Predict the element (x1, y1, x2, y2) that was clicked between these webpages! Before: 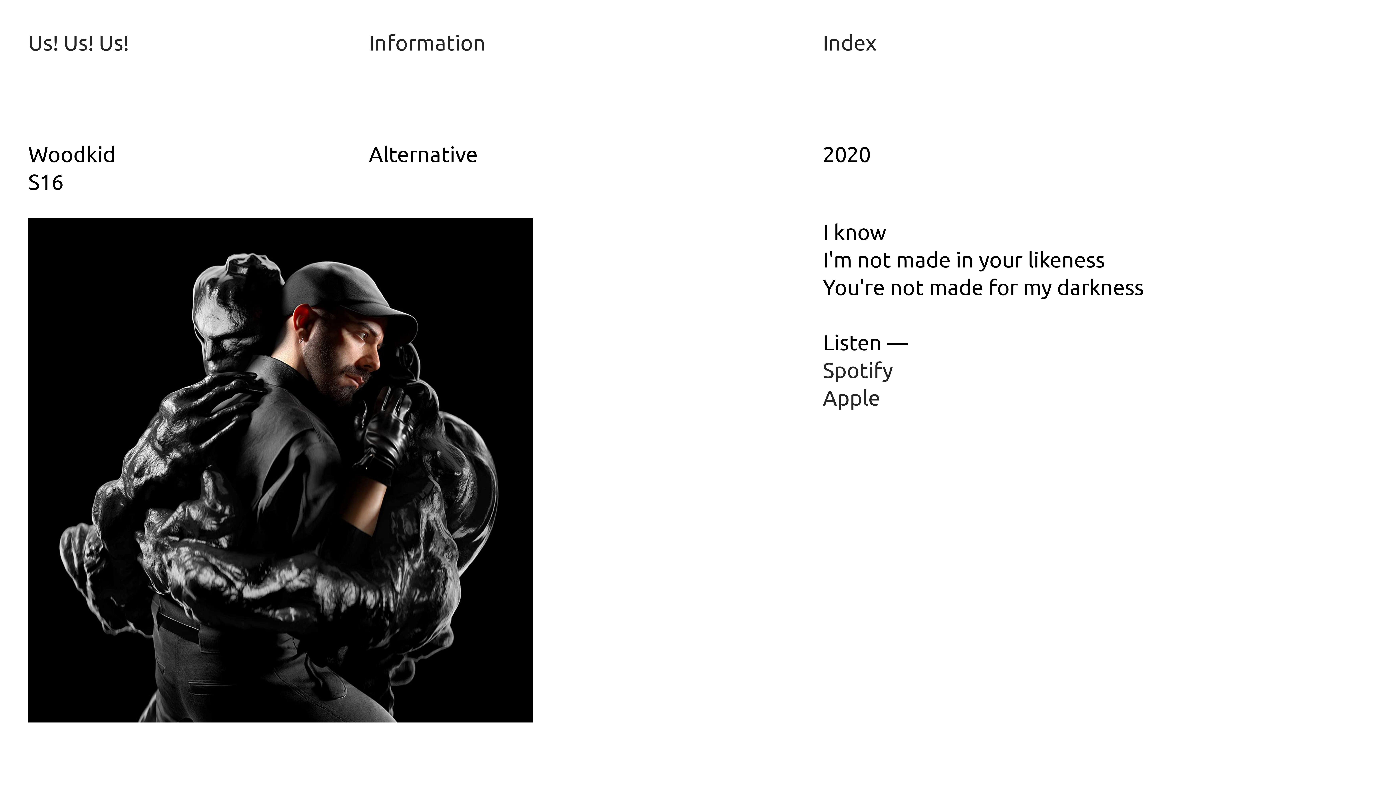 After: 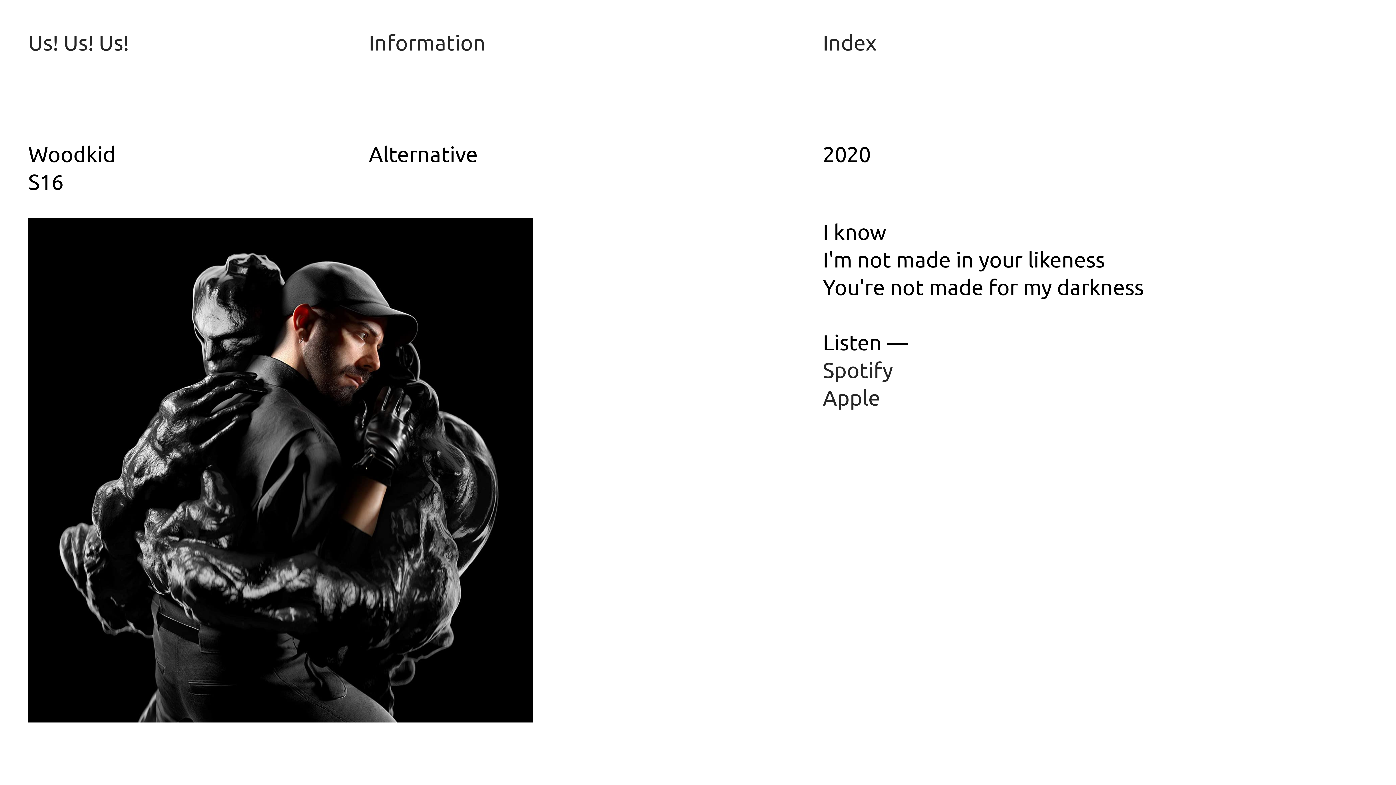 Action: bbox: (823, 357, 893, 384) label: Spotify